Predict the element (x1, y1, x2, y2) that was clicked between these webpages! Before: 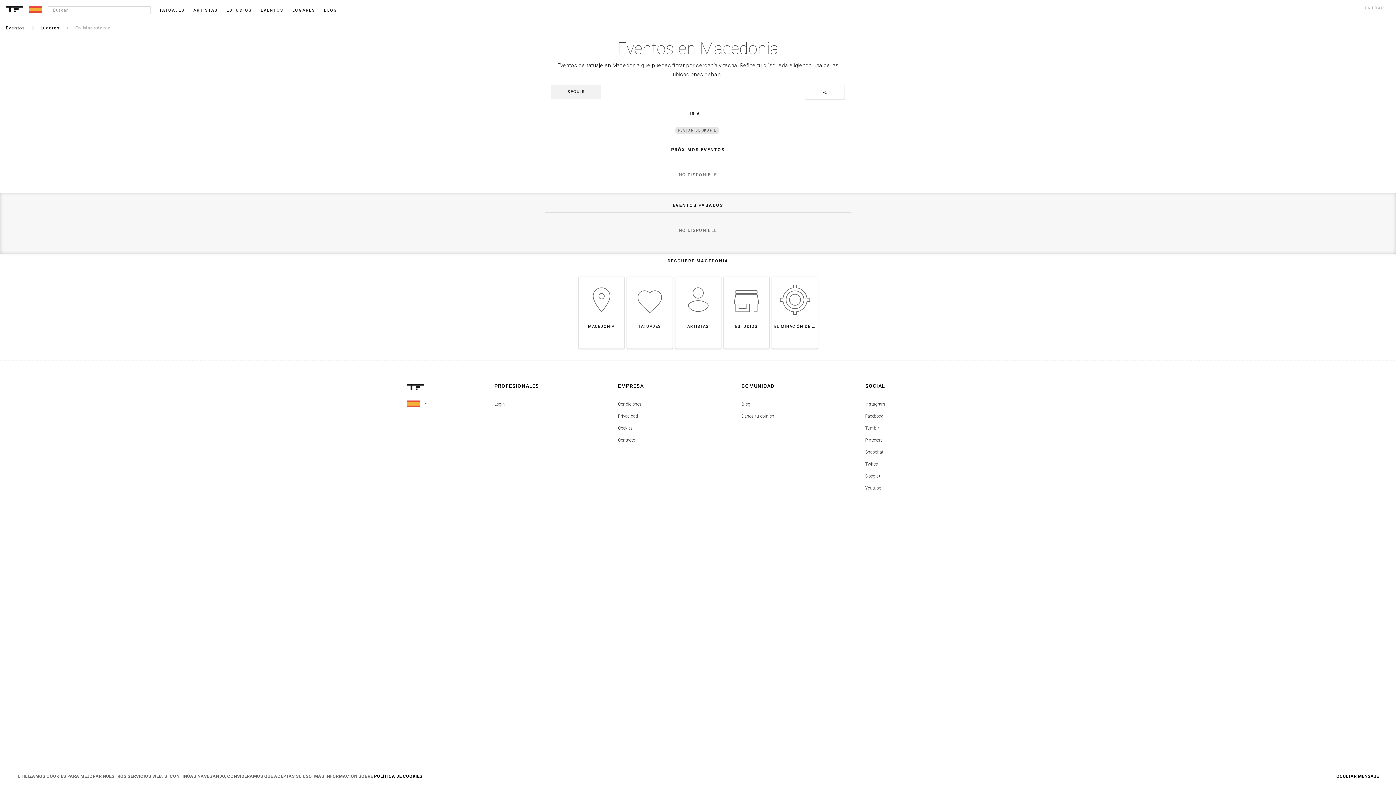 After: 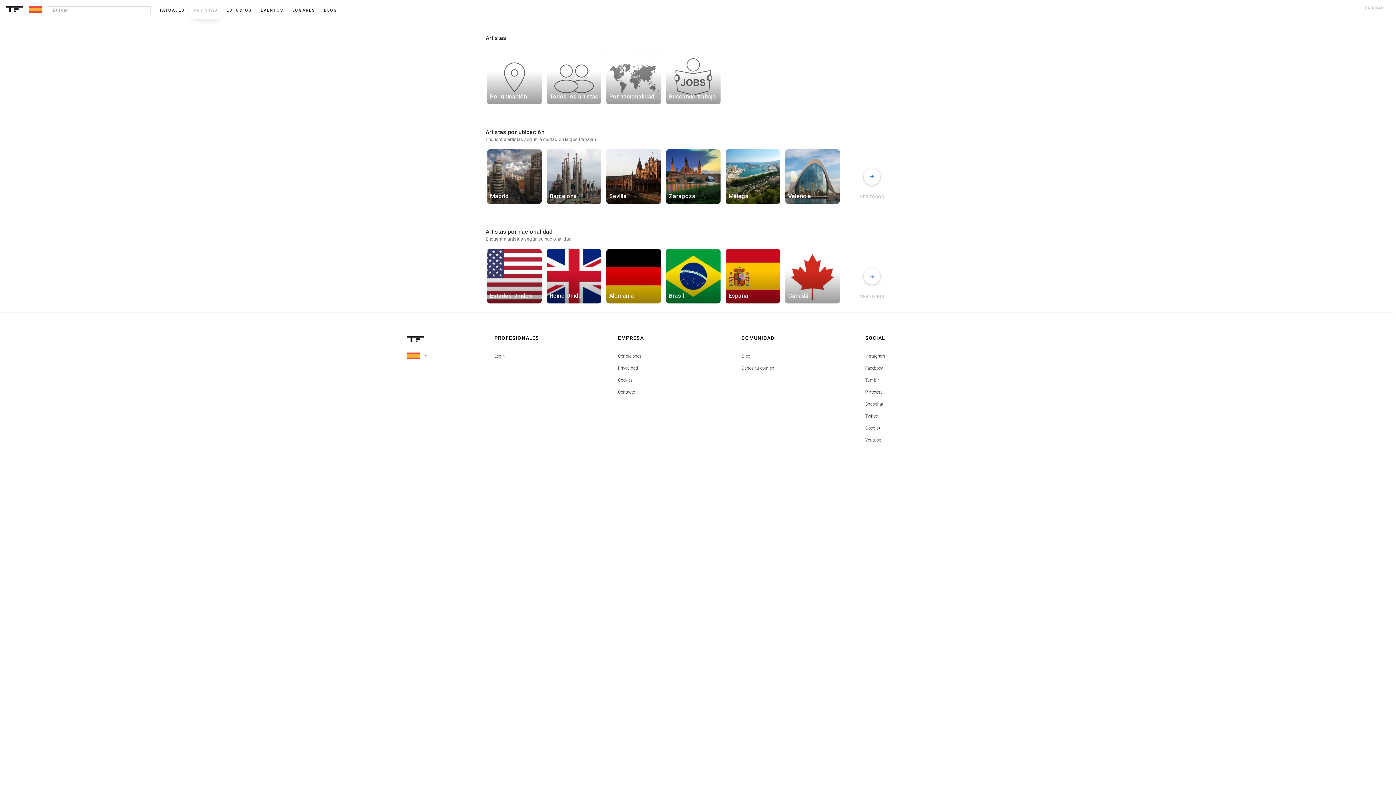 Action: bbox: (193, 8, 217, 12) label: ARTISTAS